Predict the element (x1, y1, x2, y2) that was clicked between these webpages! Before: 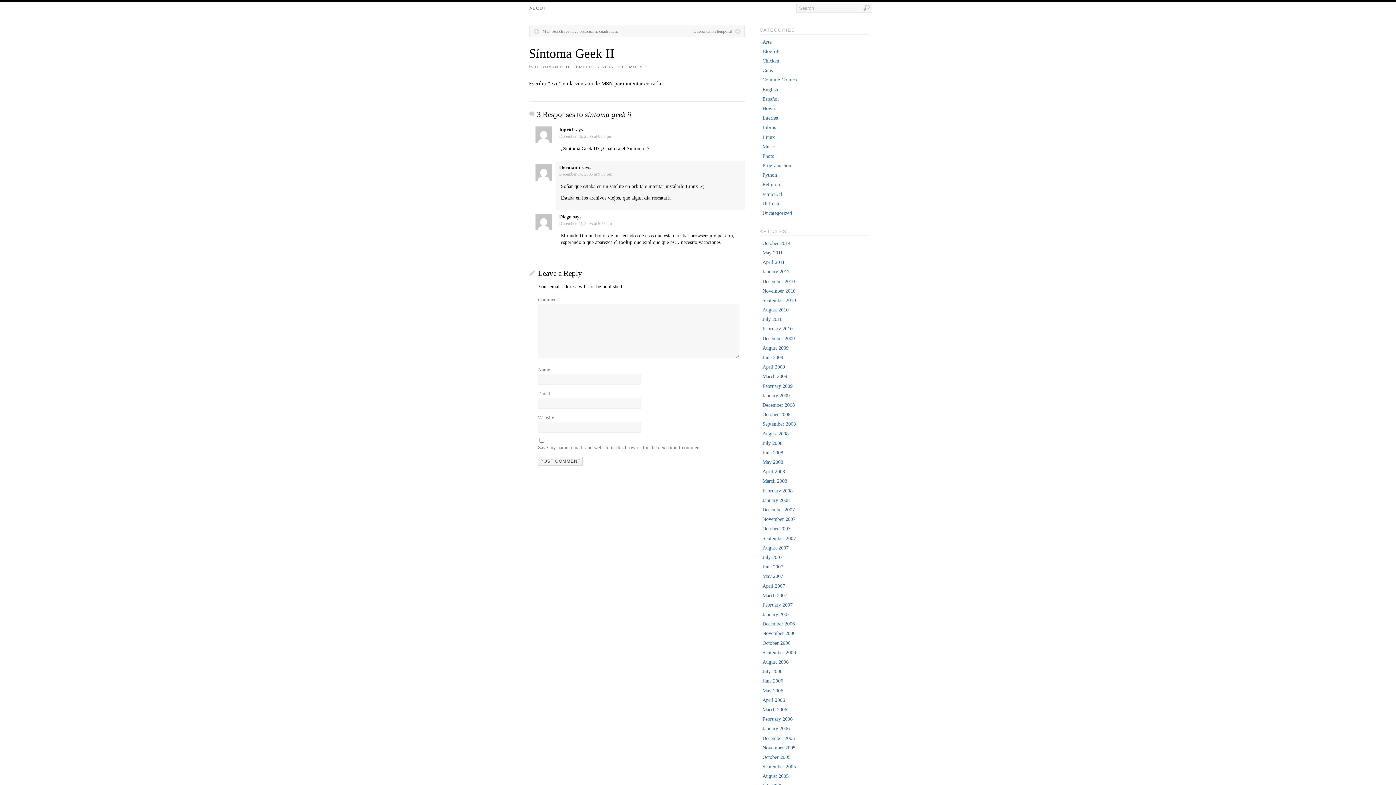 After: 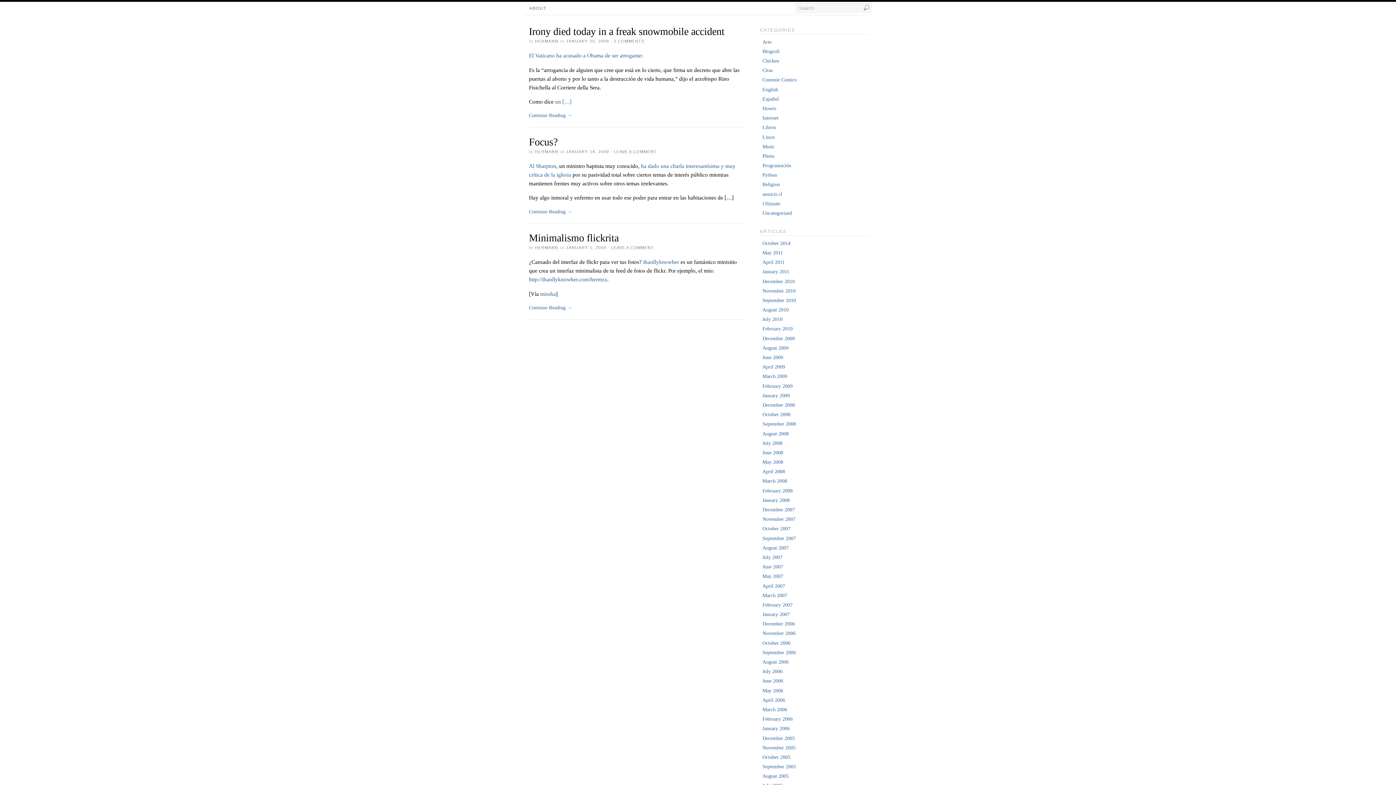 Action: label: January 2009 bbox: (762, 393, 789, 398)